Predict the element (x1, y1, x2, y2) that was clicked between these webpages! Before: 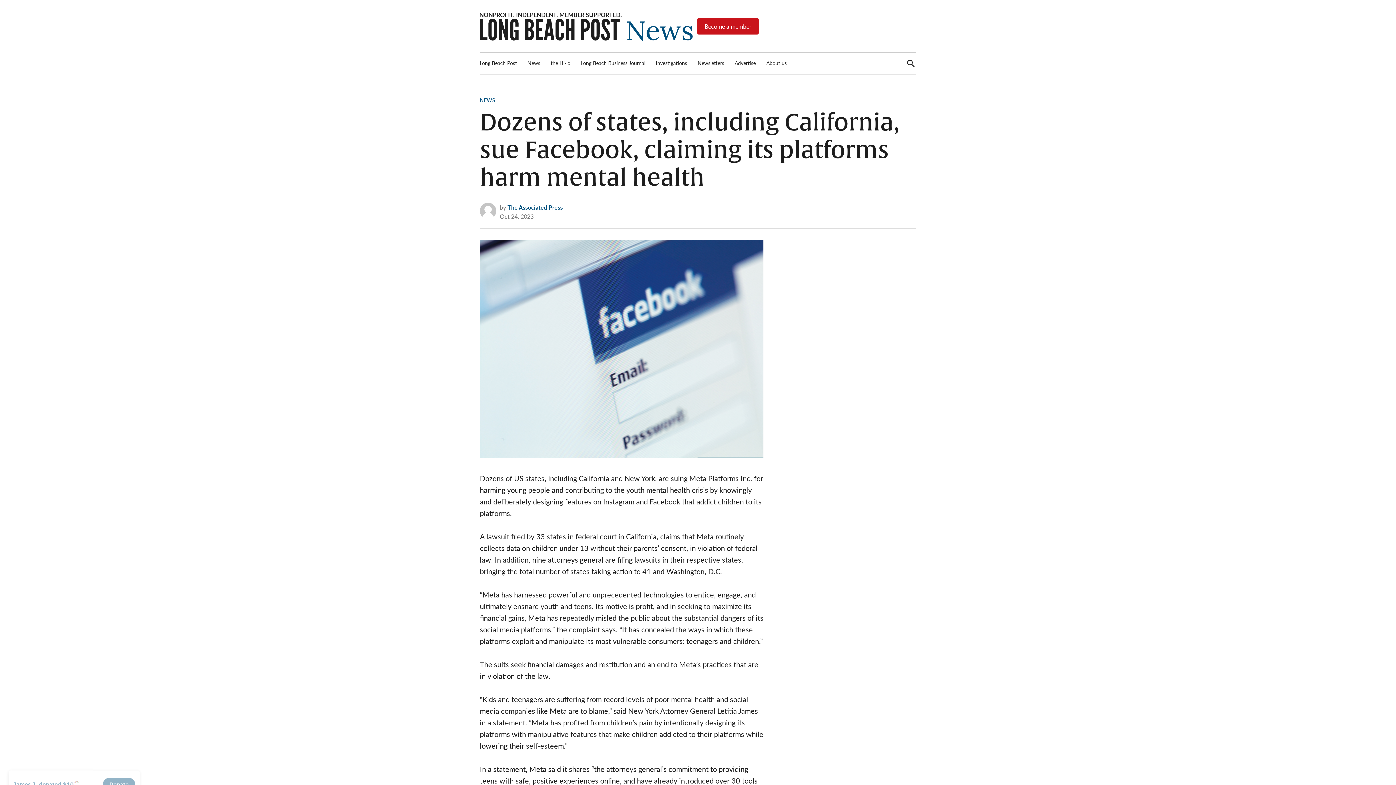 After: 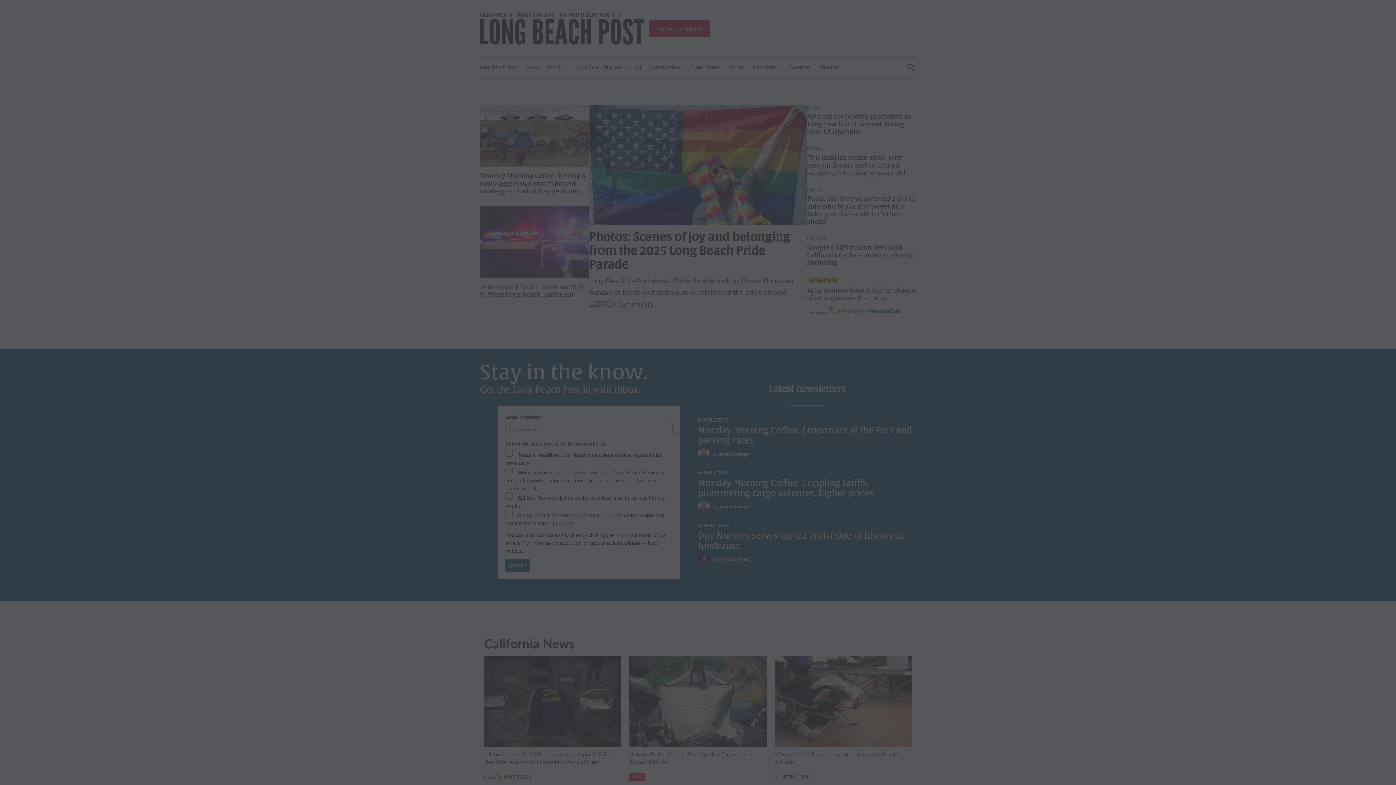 Action: bbox: (697, 18, 758, 34) label: Become a member